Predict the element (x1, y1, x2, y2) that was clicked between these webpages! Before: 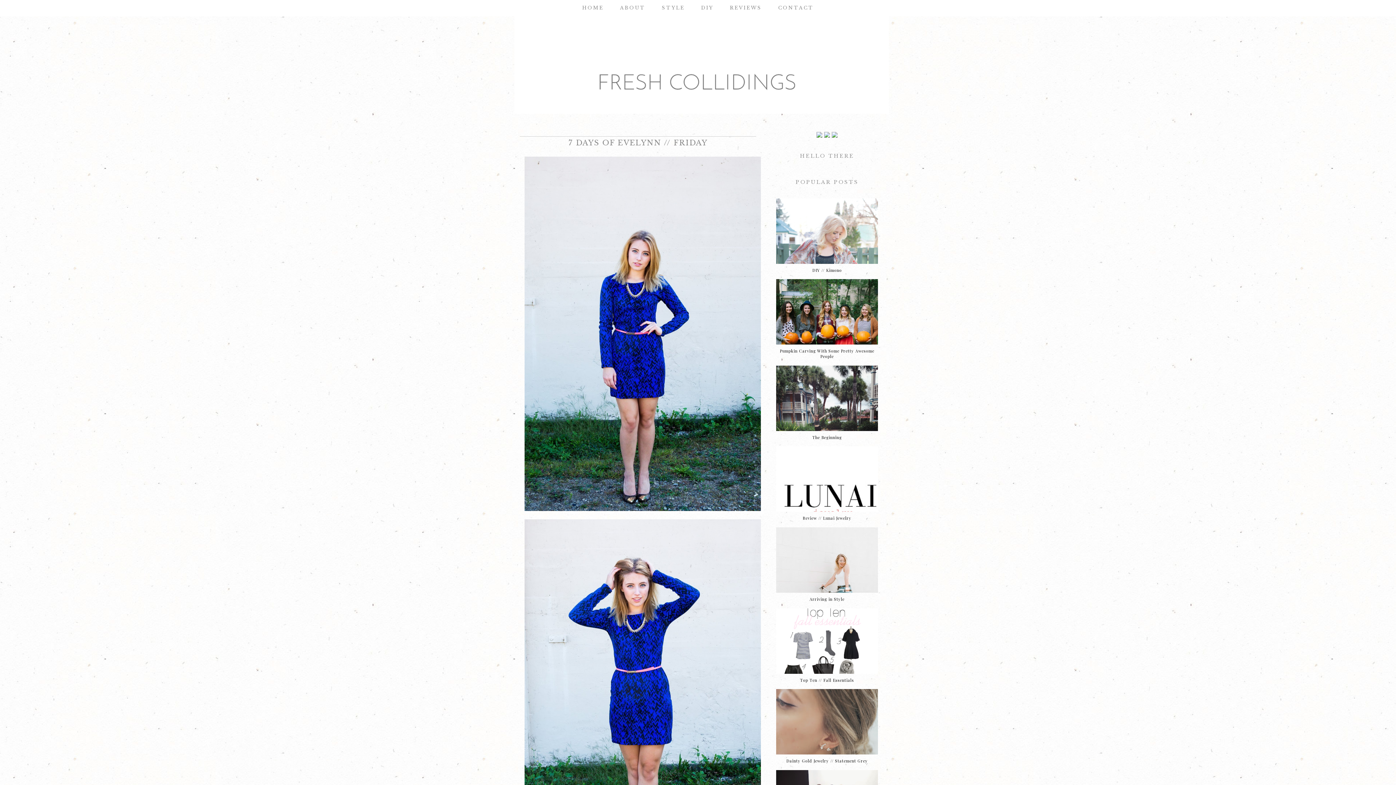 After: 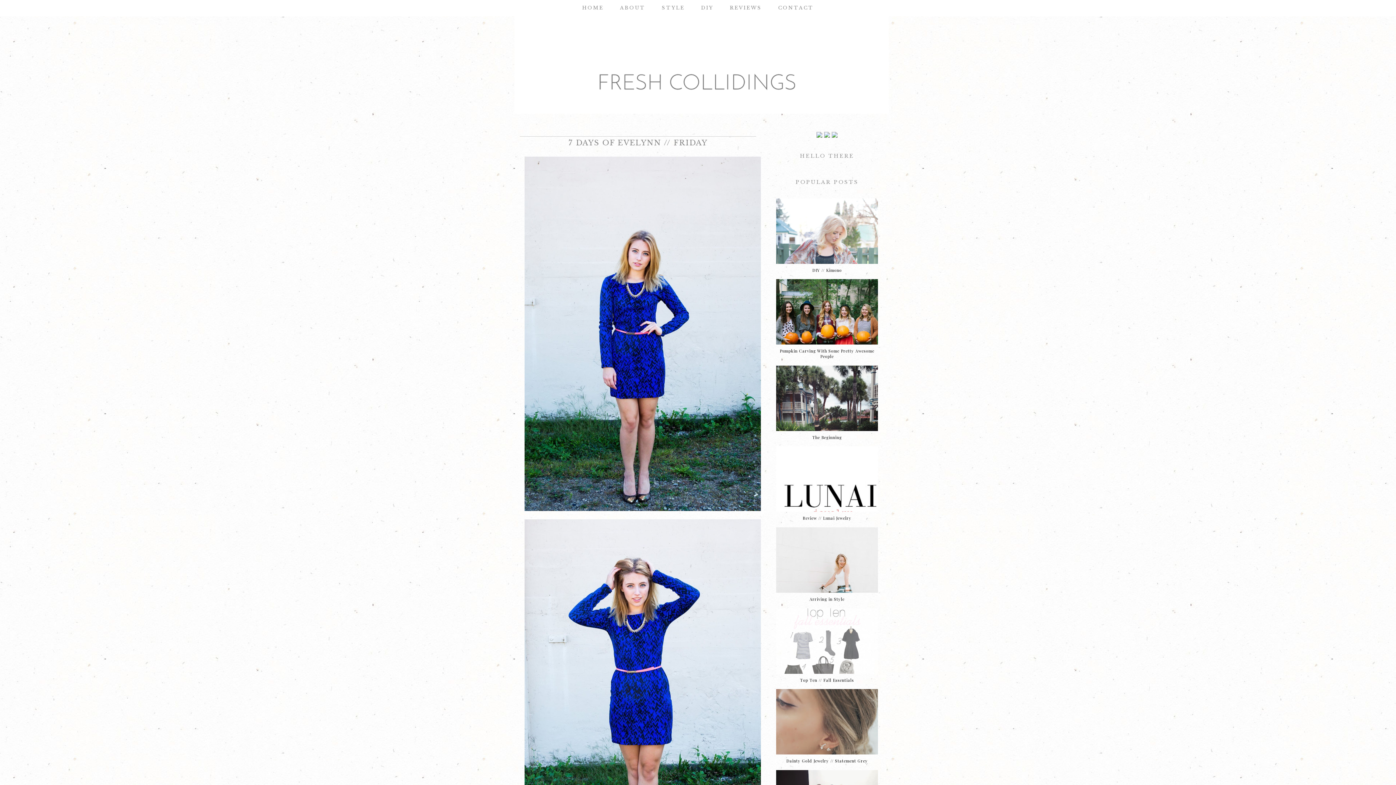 Action: bbox: (776, 608, 885, 674)